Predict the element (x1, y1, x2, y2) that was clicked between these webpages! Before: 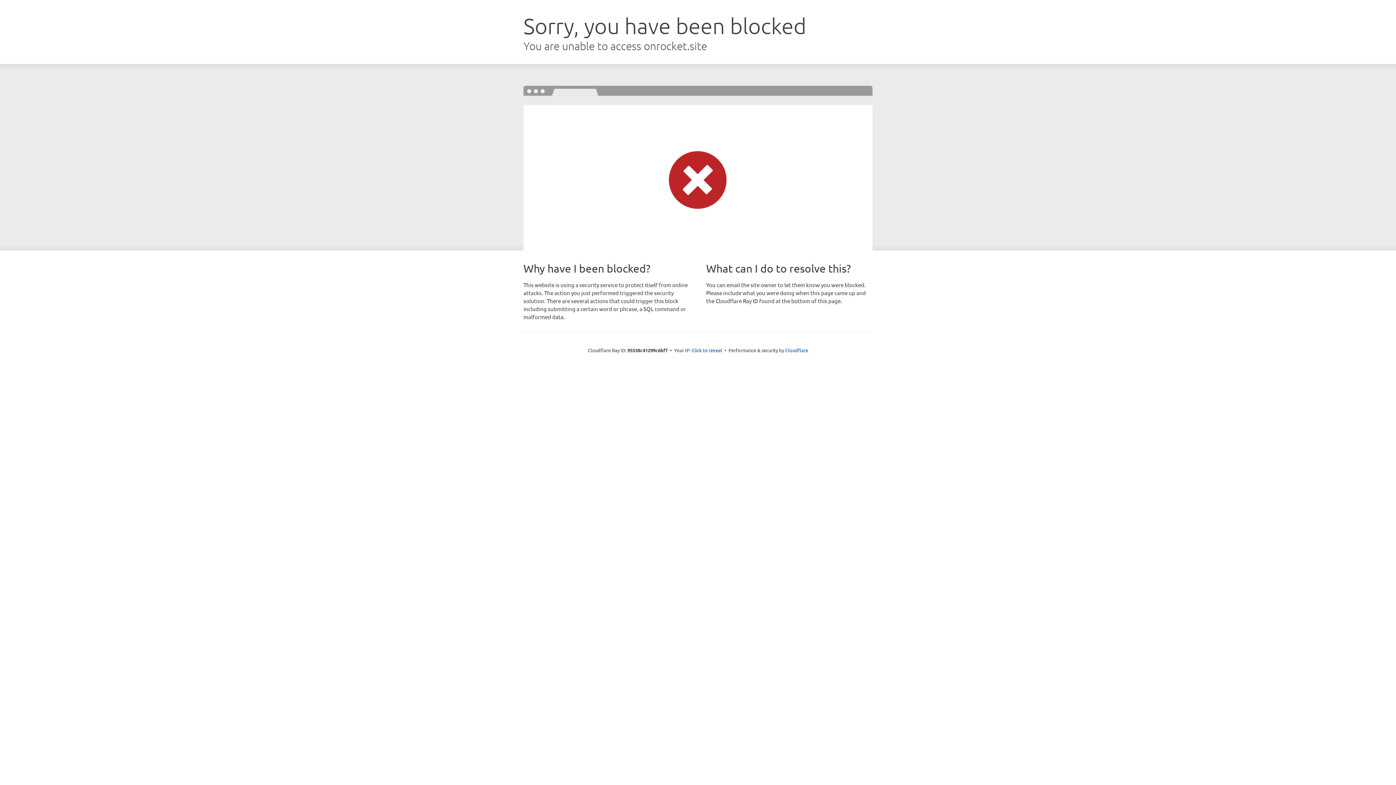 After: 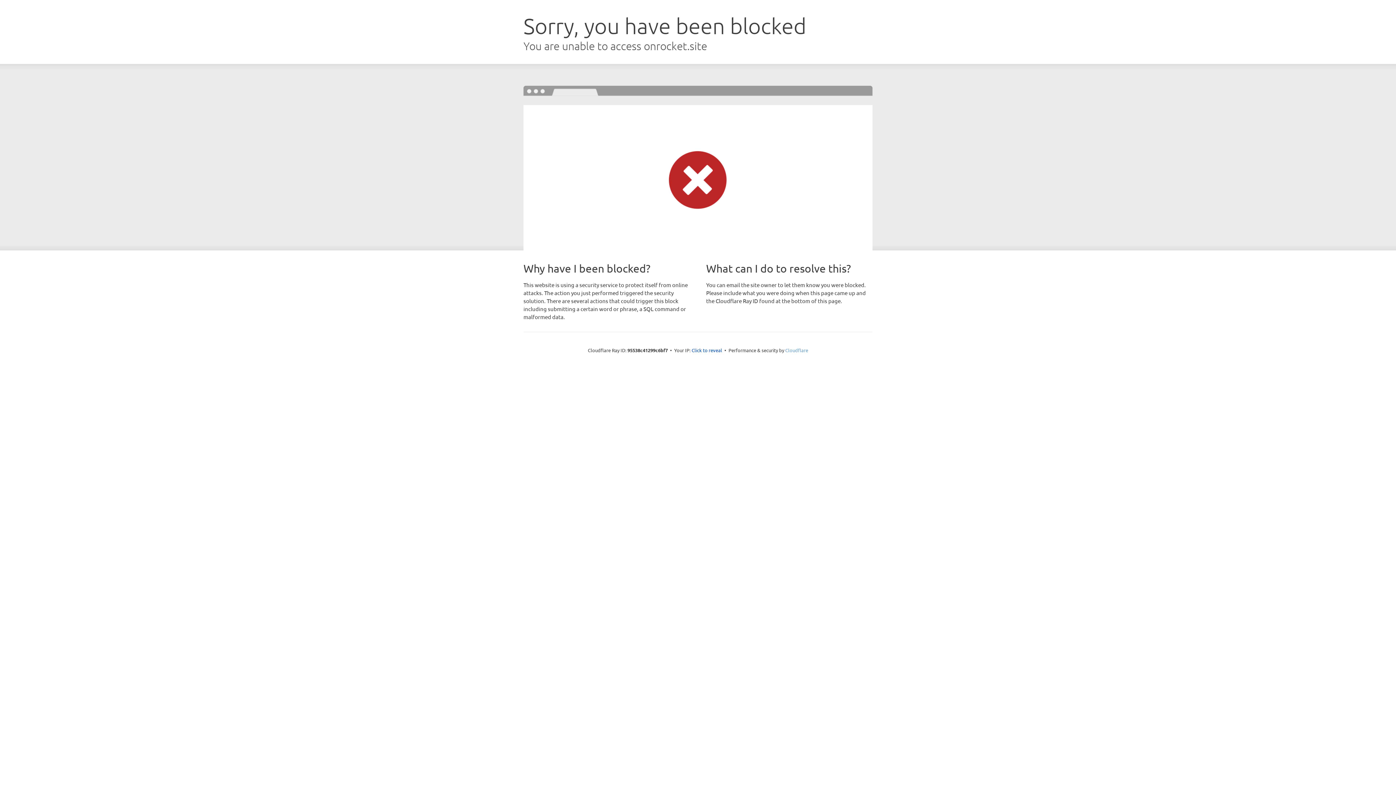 Action: bbox: (785, 347, 808, 353) label: Cloudflare